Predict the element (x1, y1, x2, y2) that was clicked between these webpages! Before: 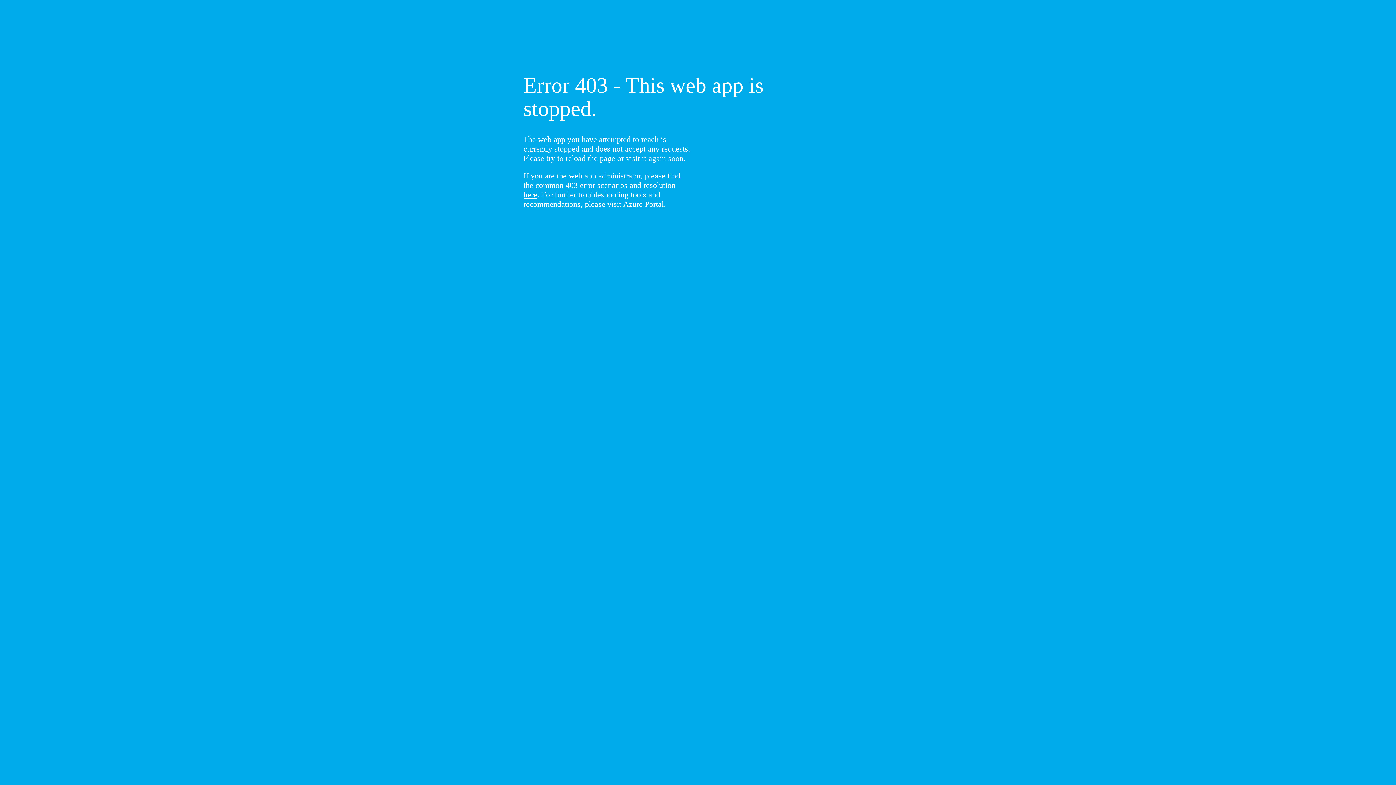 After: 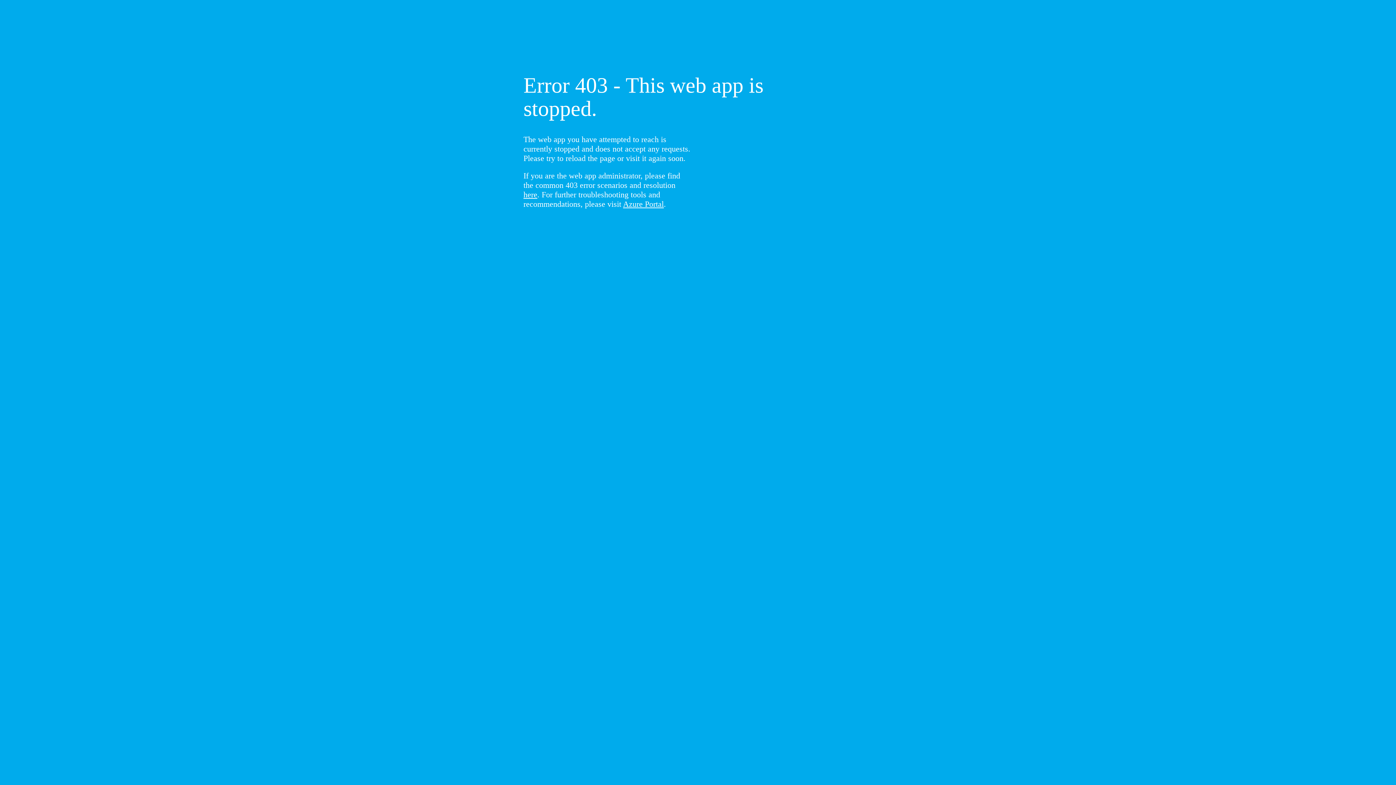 Action: bbox: (523, 190, 537, 199) label: here